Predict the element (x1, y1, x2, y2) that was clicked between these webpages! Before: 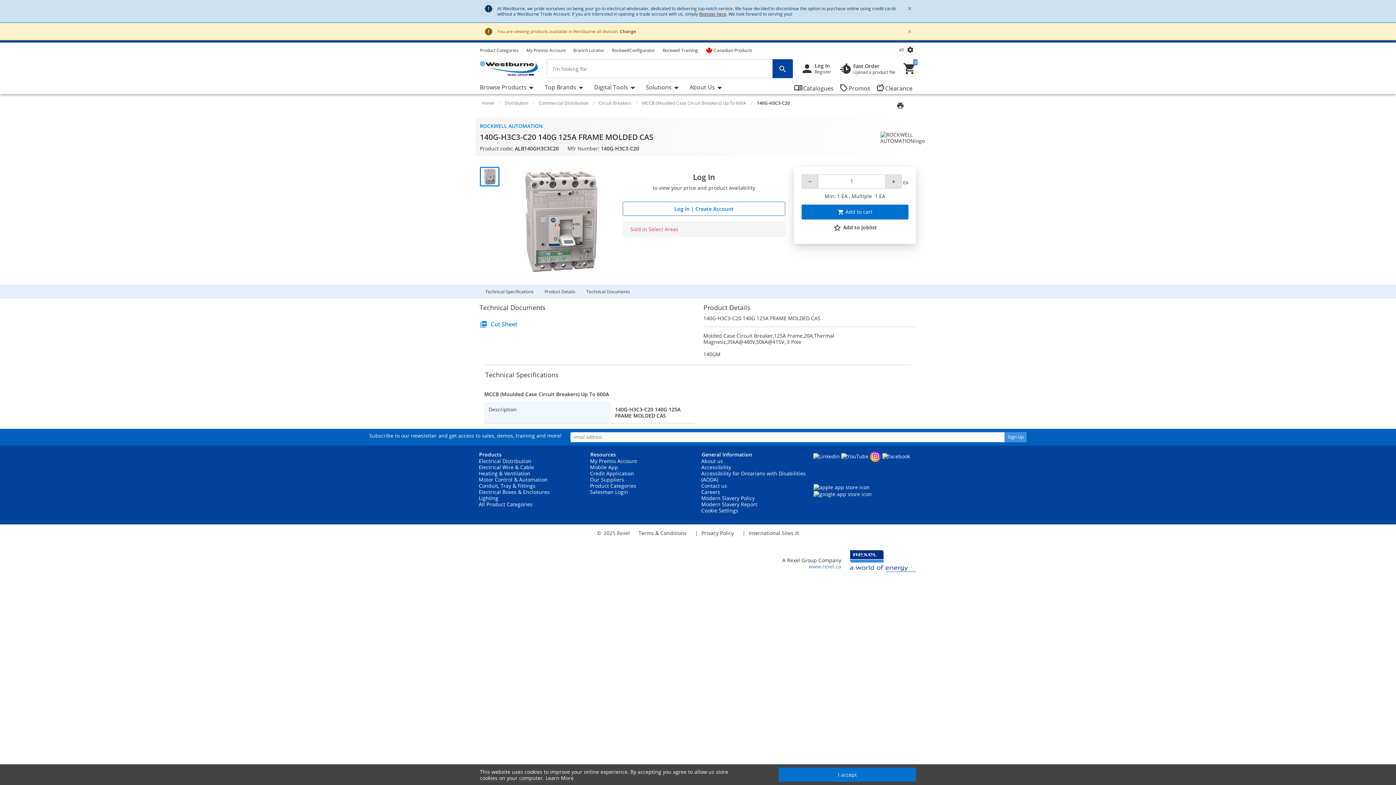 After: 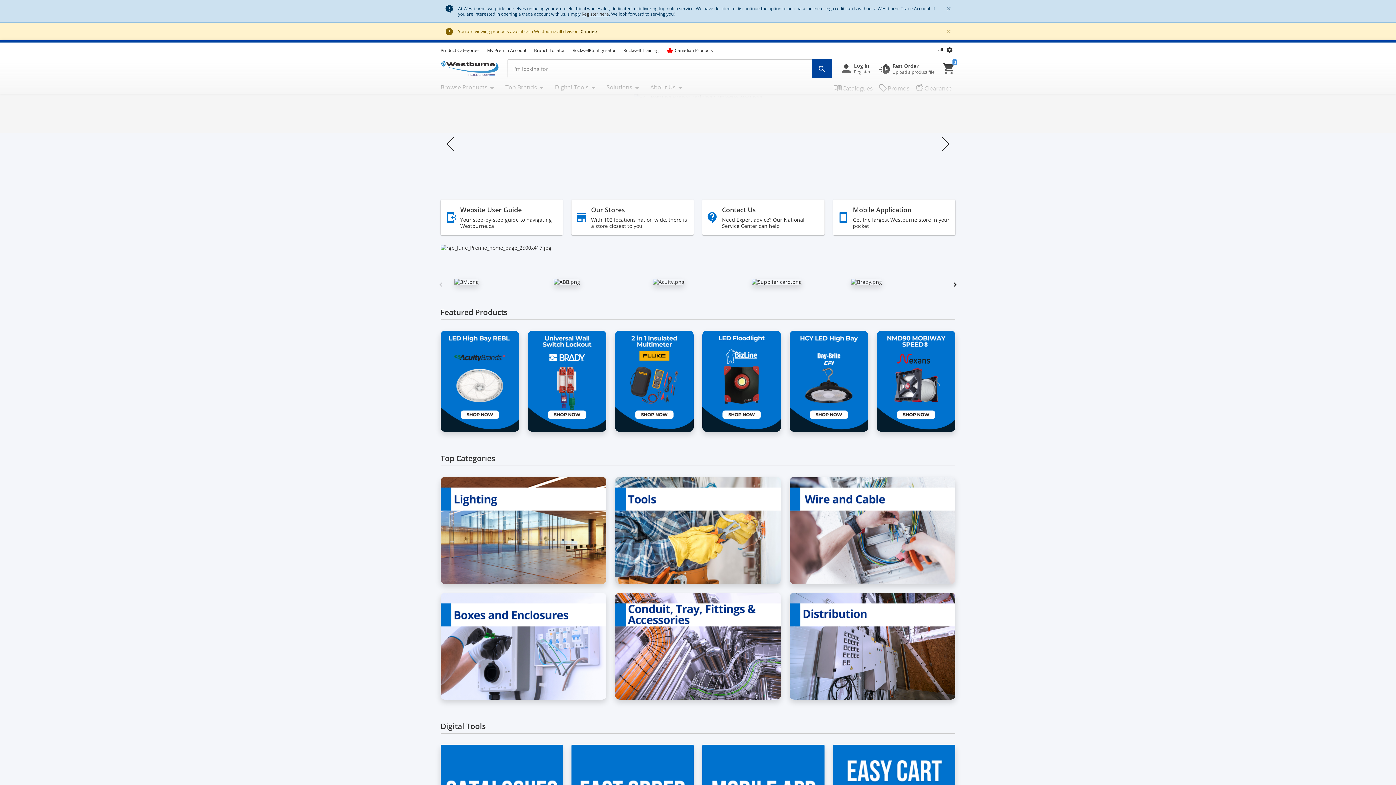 Action: bbox: (480, 61, 538, 76)